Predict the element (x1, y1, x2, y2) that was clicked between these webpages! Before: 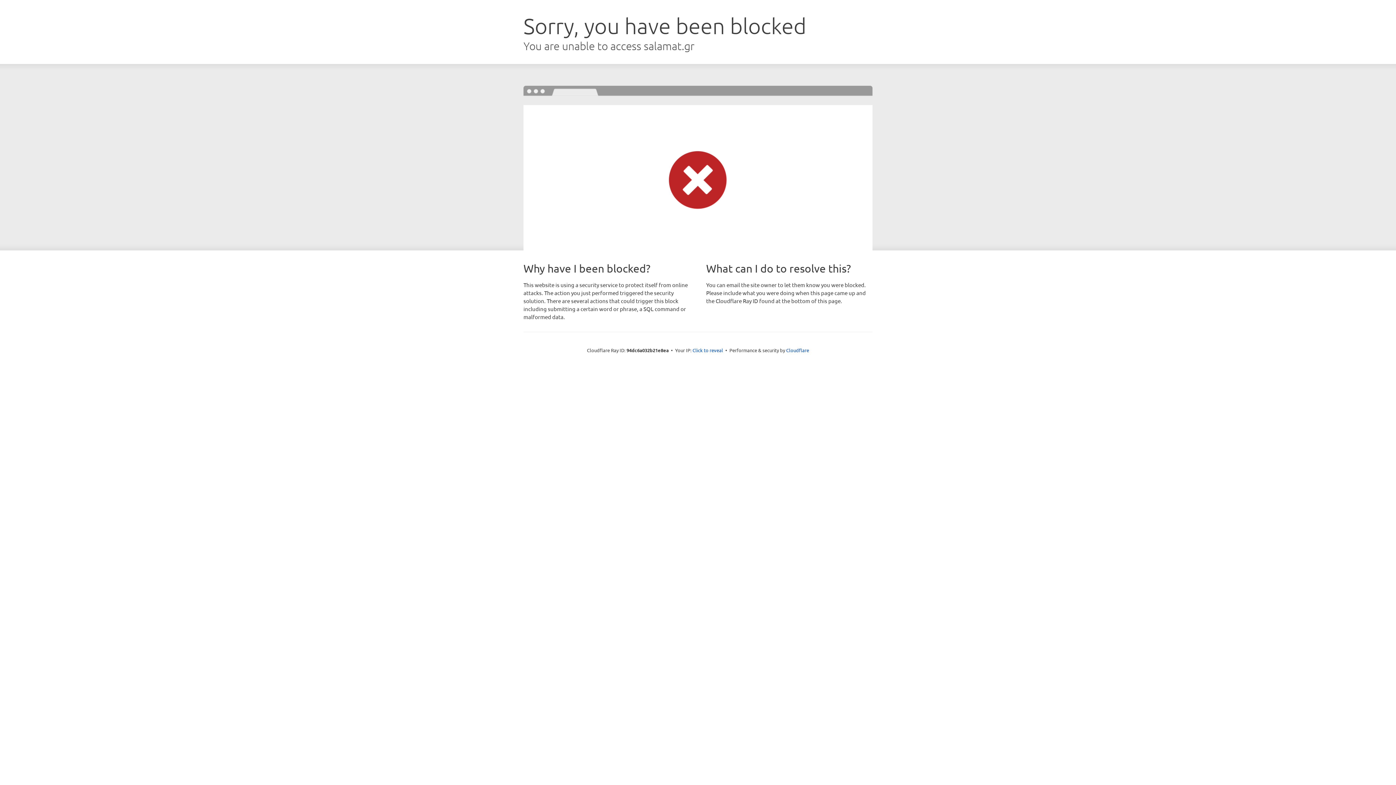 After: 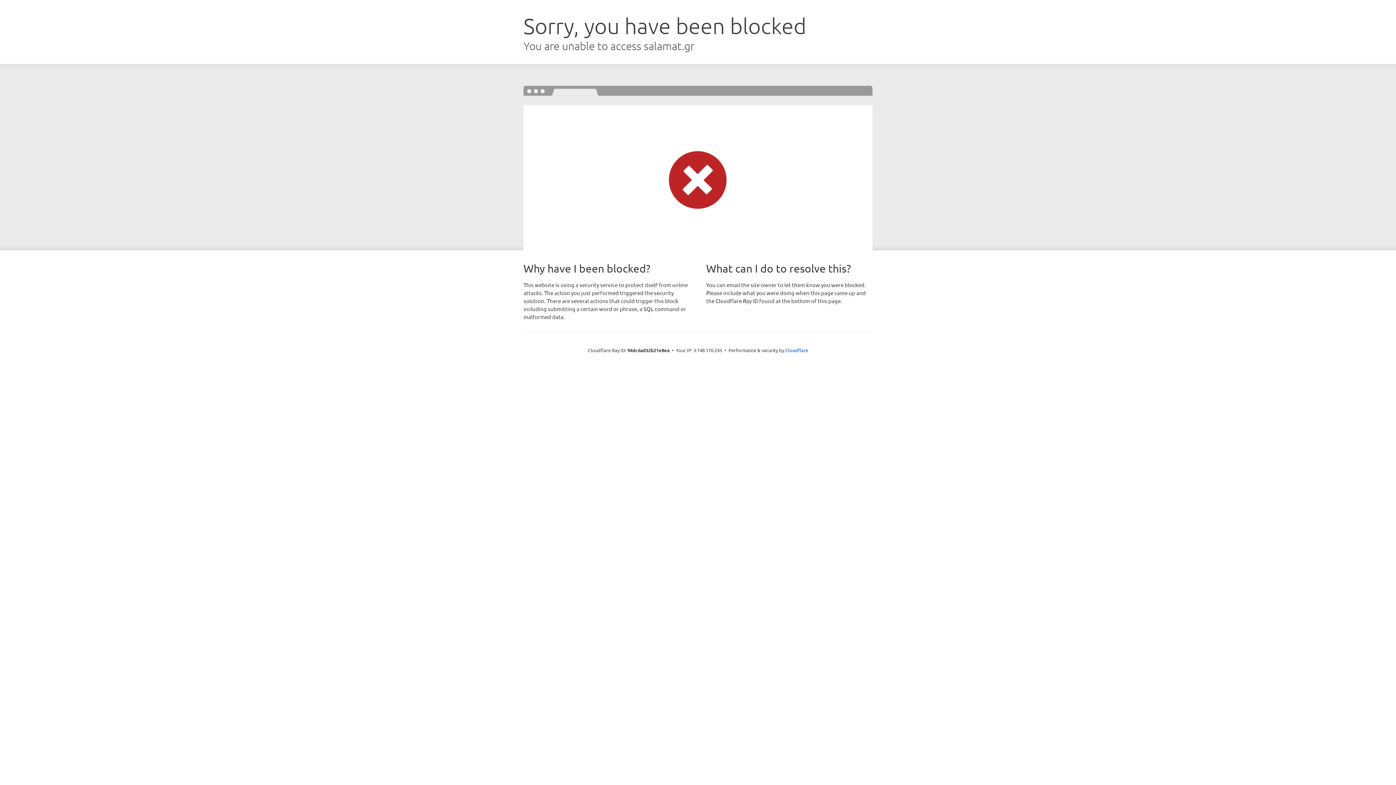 Action: label: Click to reveal bbox: (692, 346, 723, 353)